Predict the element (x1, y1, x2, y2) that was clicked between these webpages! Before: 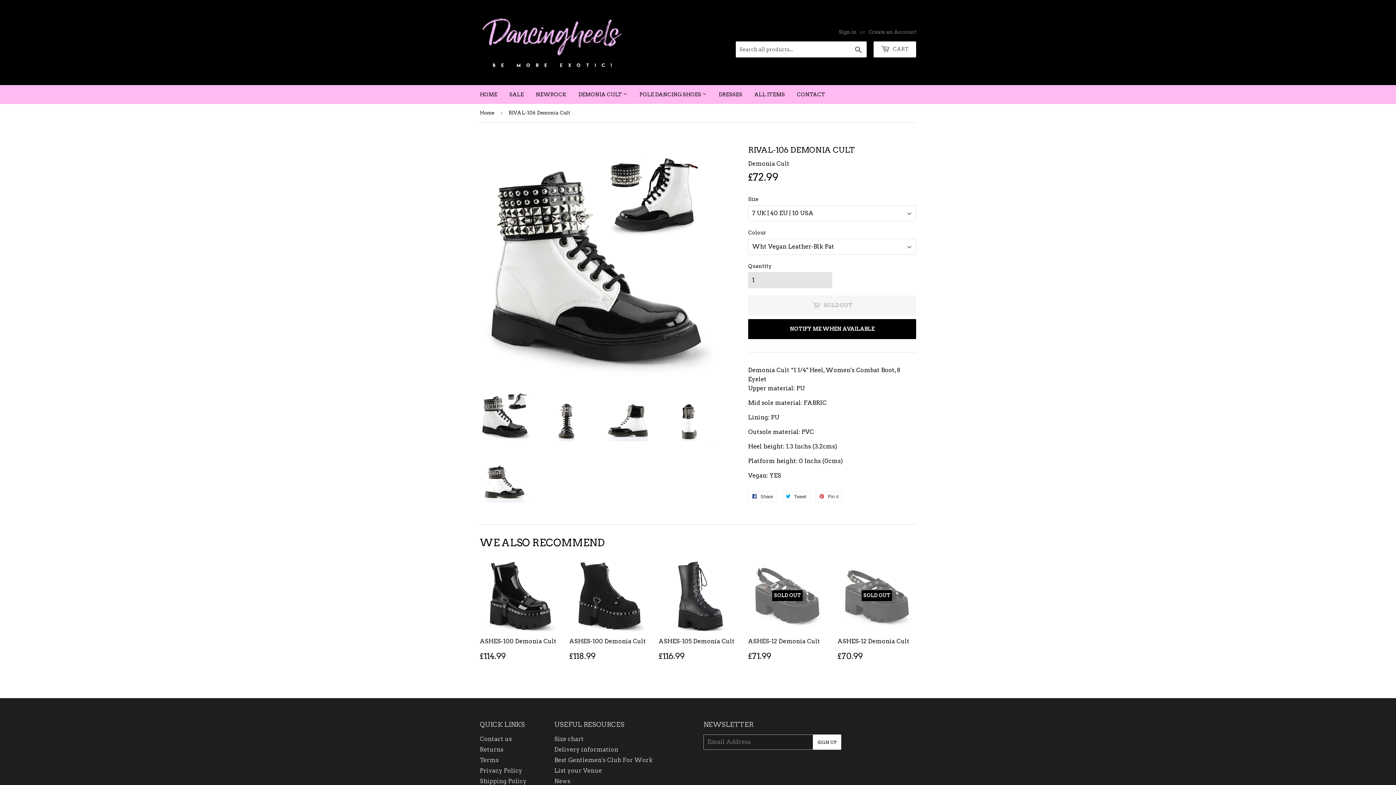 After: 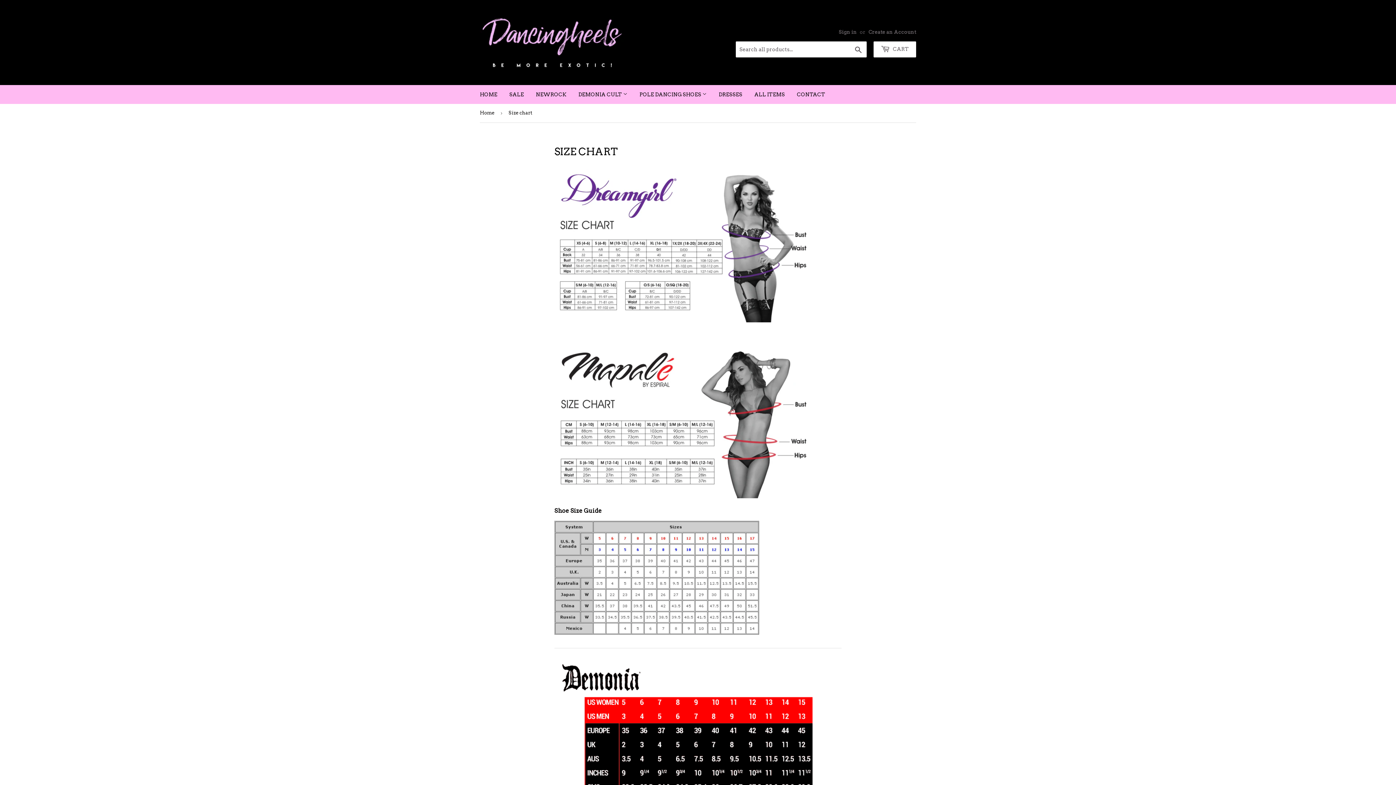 Action: label: Size chart bbox: (554, 735, 583, 742)